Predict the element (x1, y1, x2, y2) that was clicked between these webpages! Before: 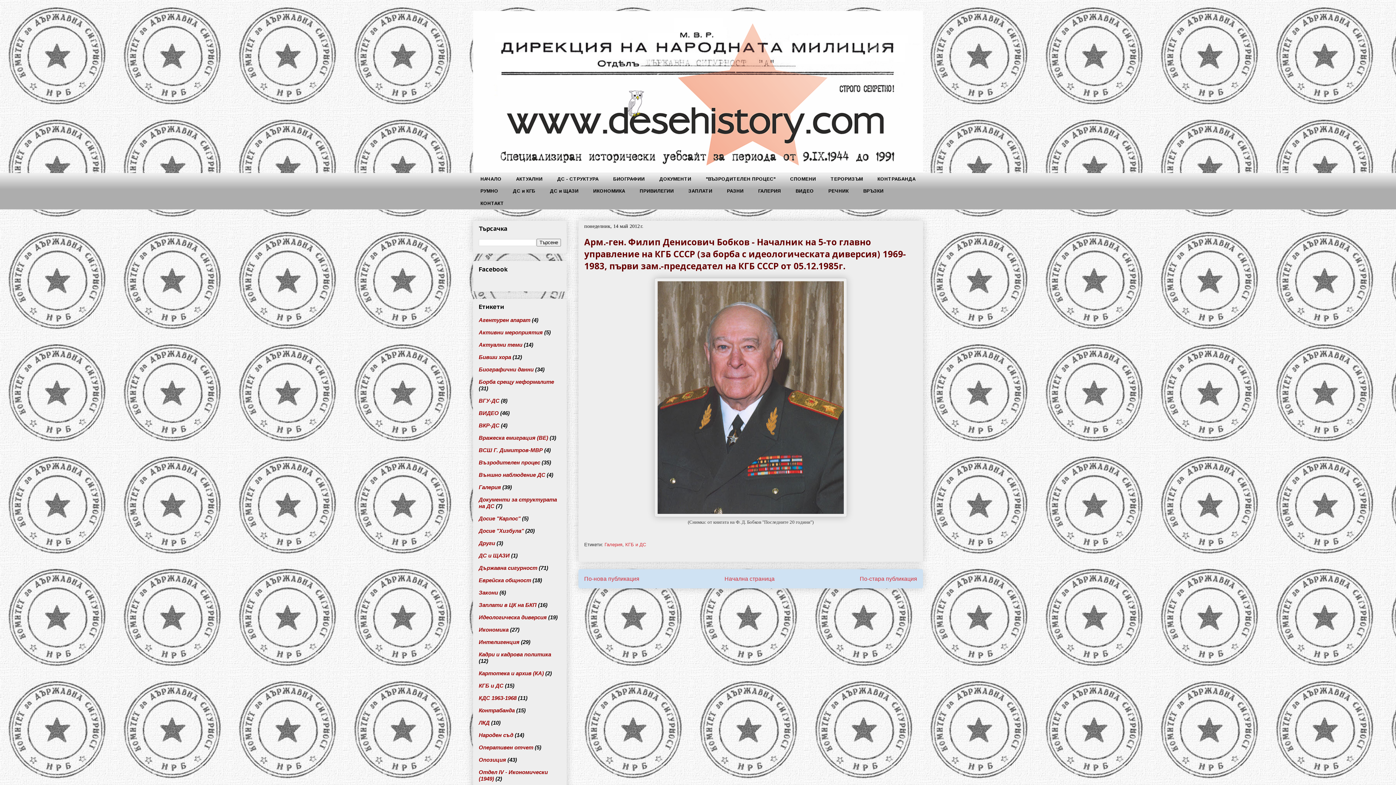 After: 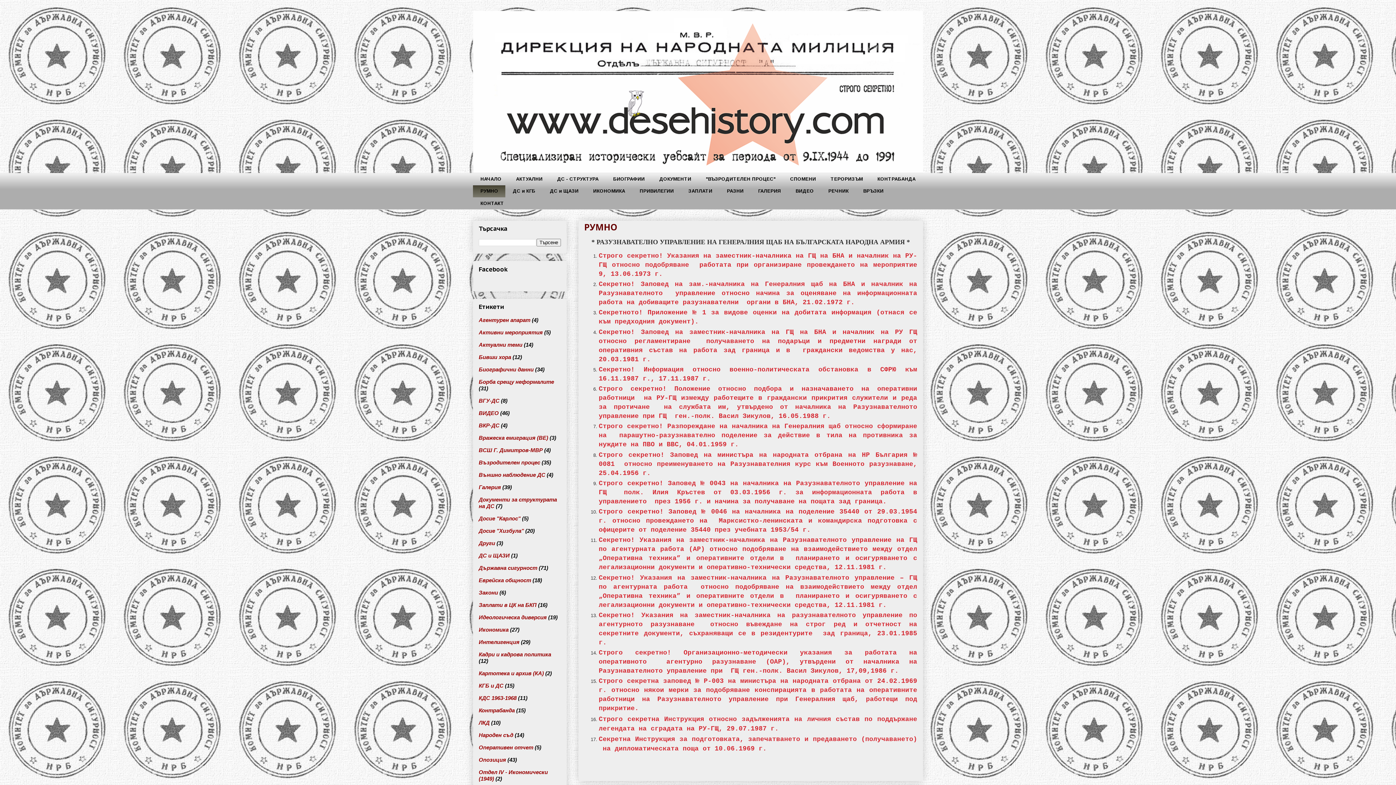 Action: label: РУМНО bbox: (473, 185, 505, 197)